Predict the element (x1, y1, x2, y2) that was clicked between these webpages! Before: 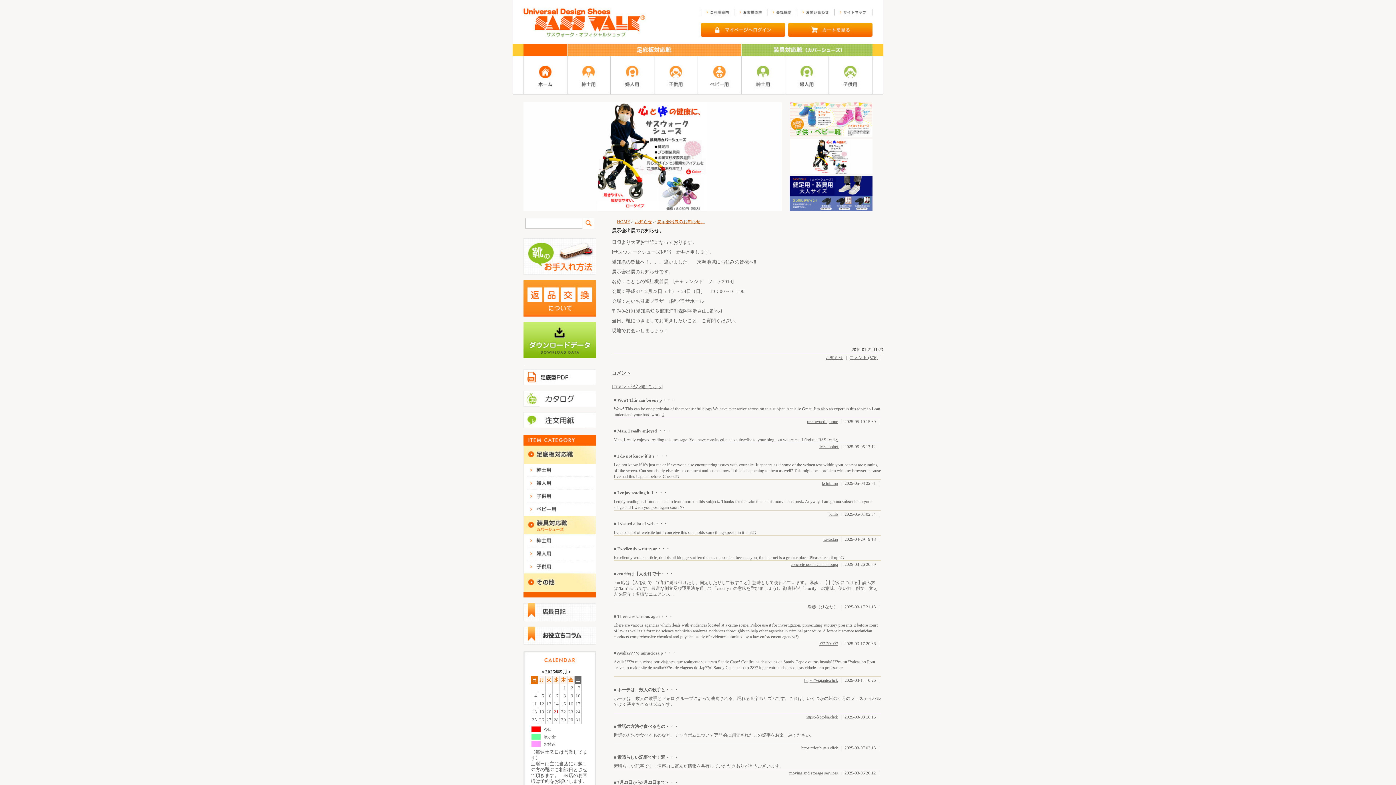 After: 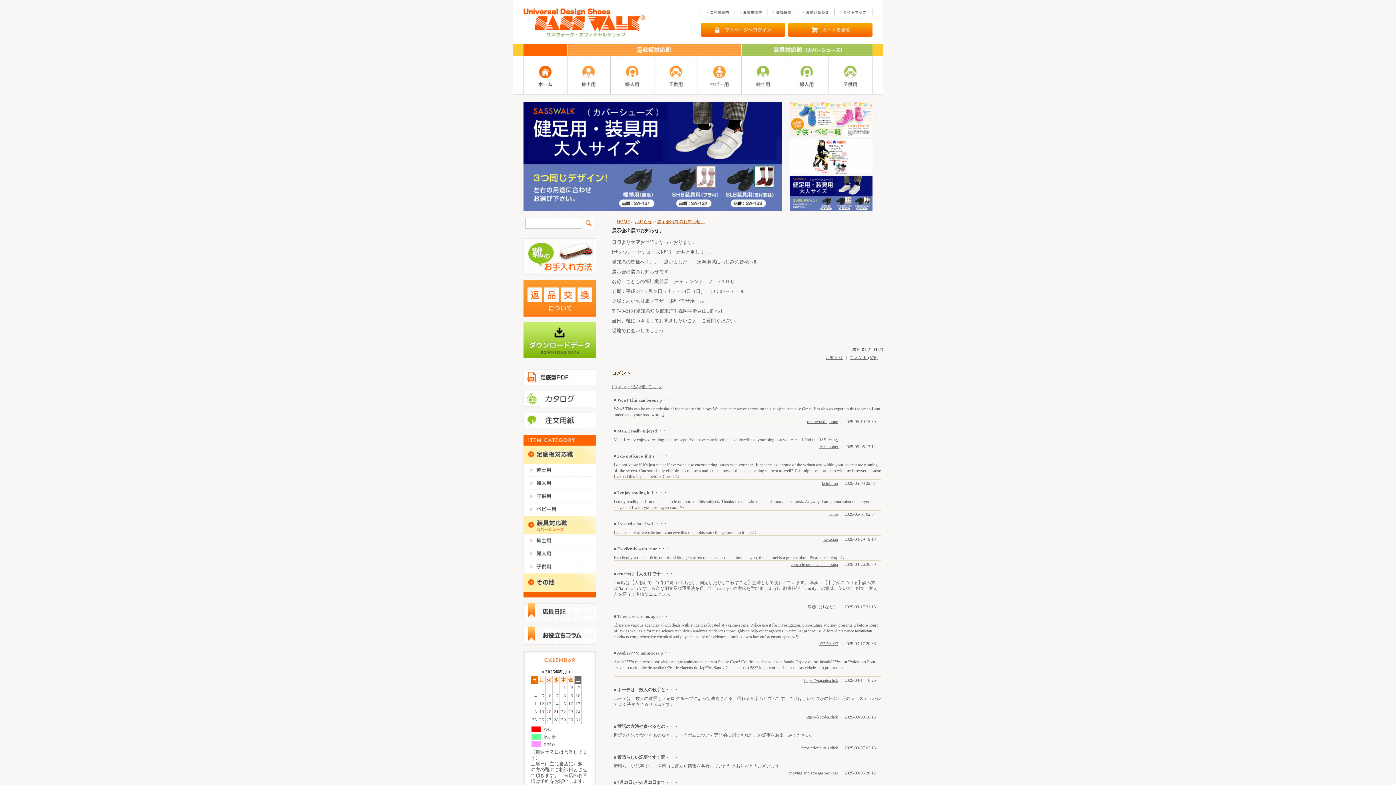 Action: label: コメント bbox: (612, 370, 630, 376)